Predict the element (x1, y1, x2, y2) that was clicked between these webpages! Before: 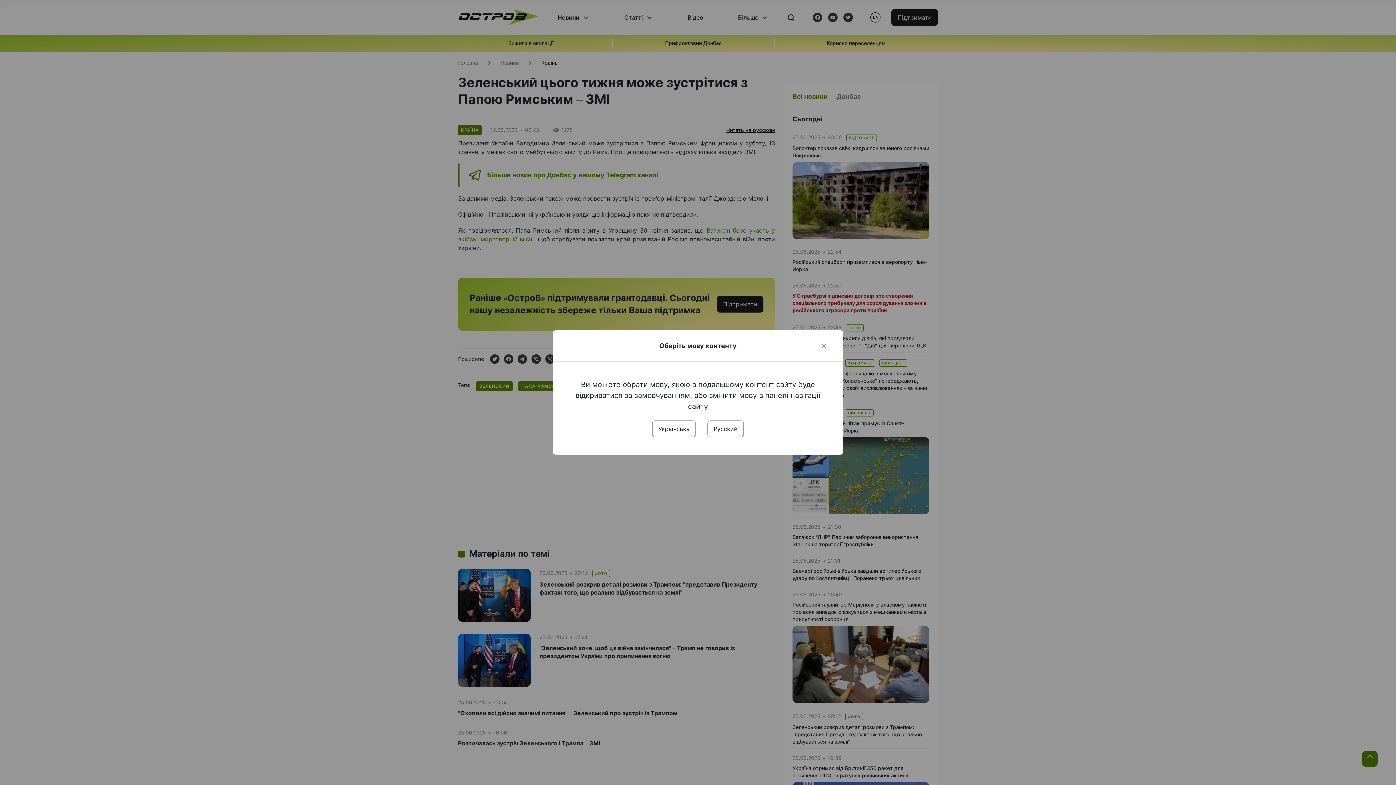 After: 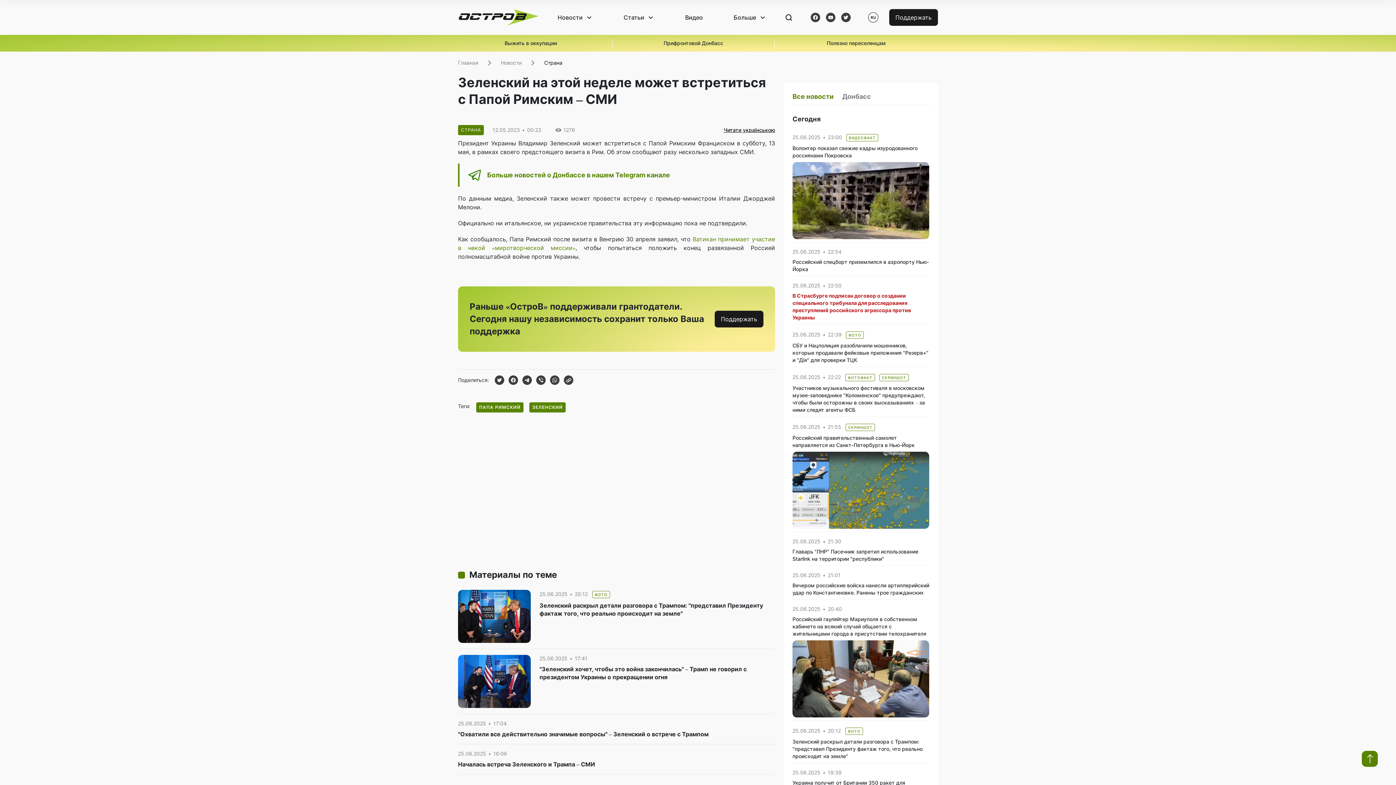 Action: label: Русский bbox: (707, 420, 744, 437)